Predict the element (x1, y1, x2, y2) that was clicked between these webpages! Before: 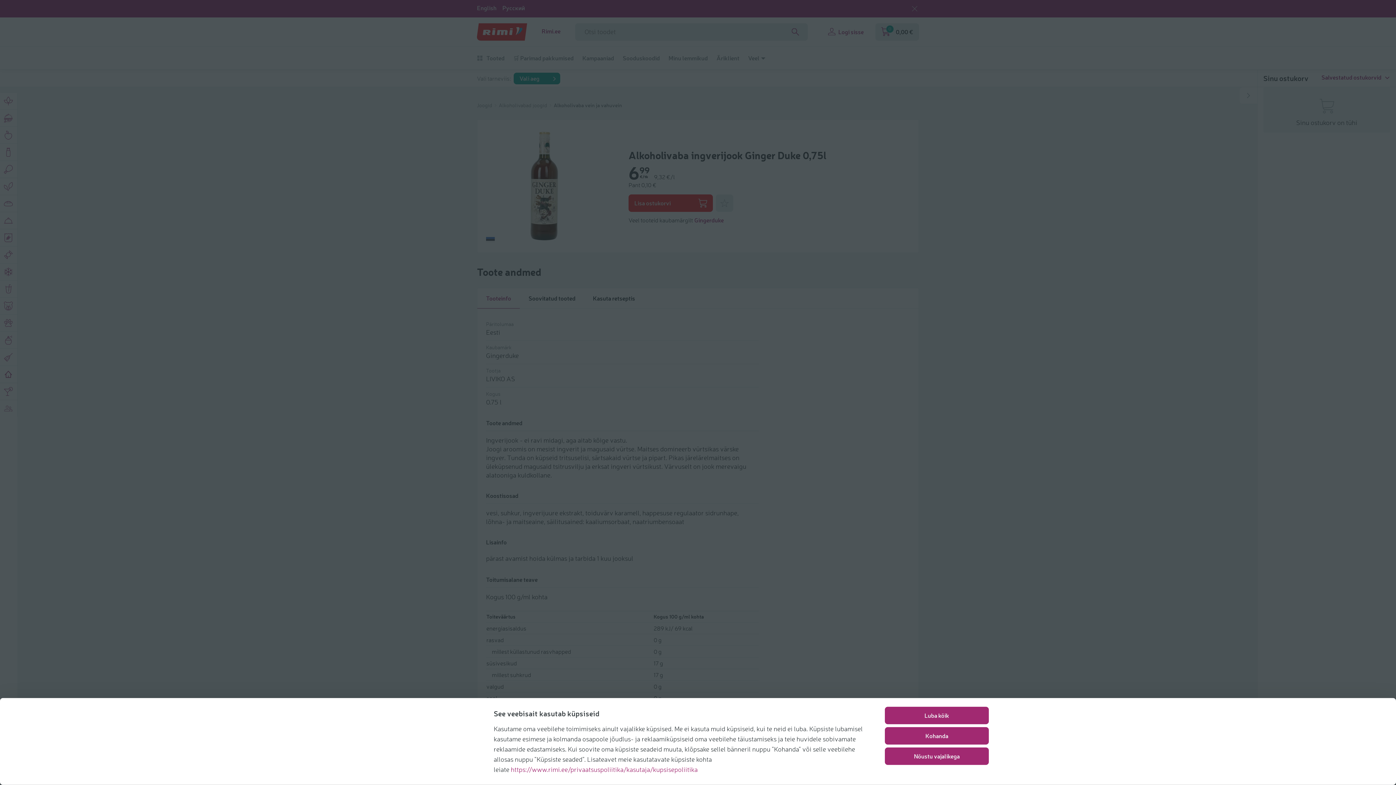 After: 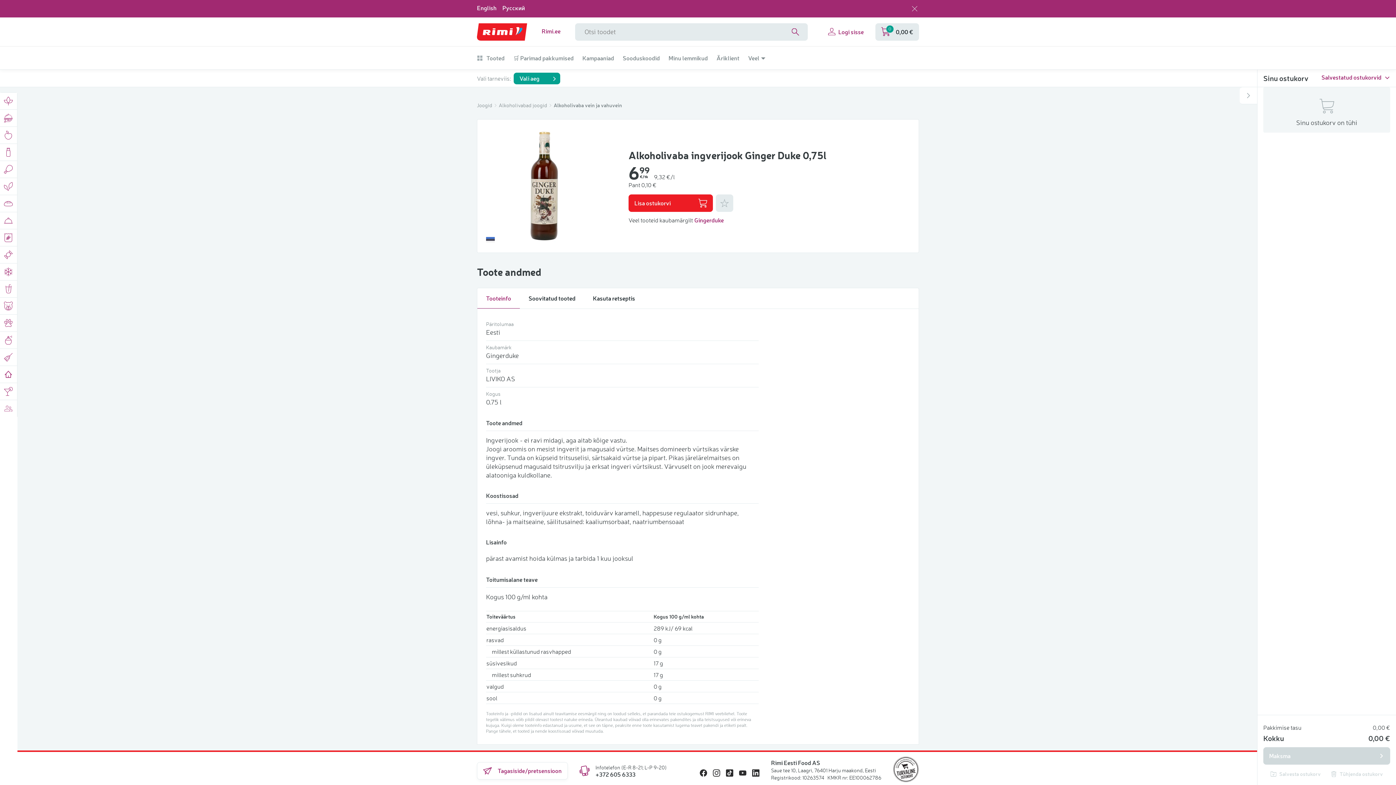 Action: bbox: (885, 747, 989, 765) label: Nõustu vajalikega